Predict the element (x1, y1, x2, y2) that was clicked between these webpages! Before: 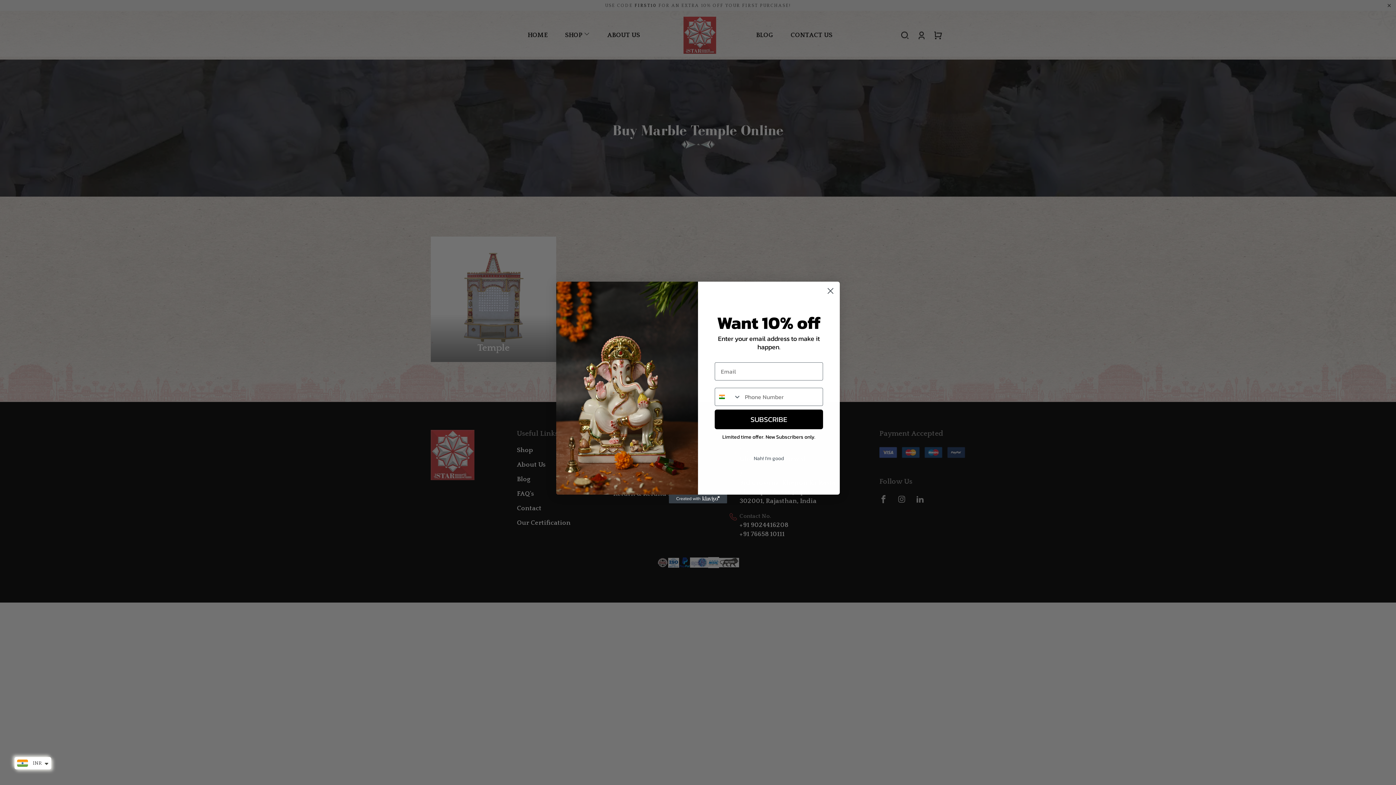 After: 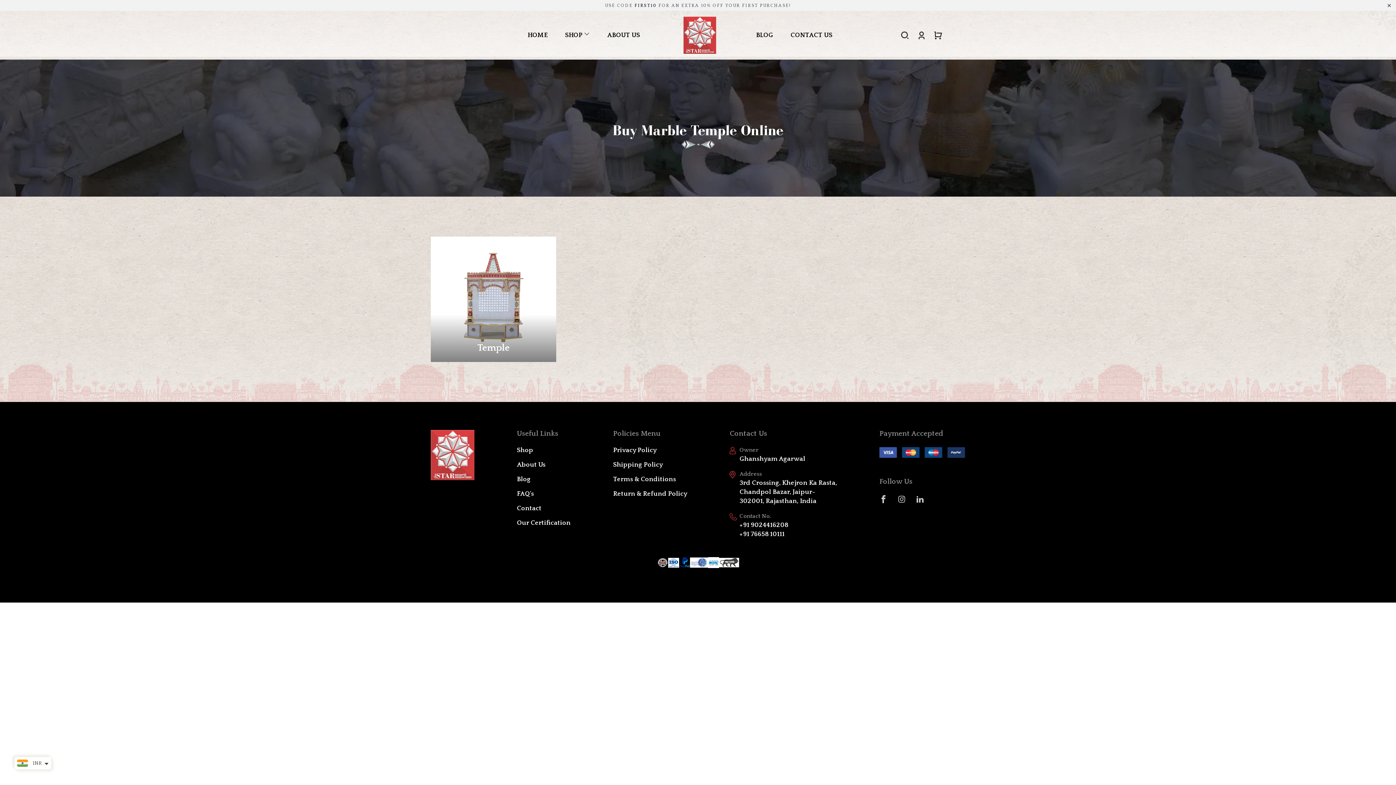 Action: bbox: (714, 452, 823, 465) label: Nah! I'm good